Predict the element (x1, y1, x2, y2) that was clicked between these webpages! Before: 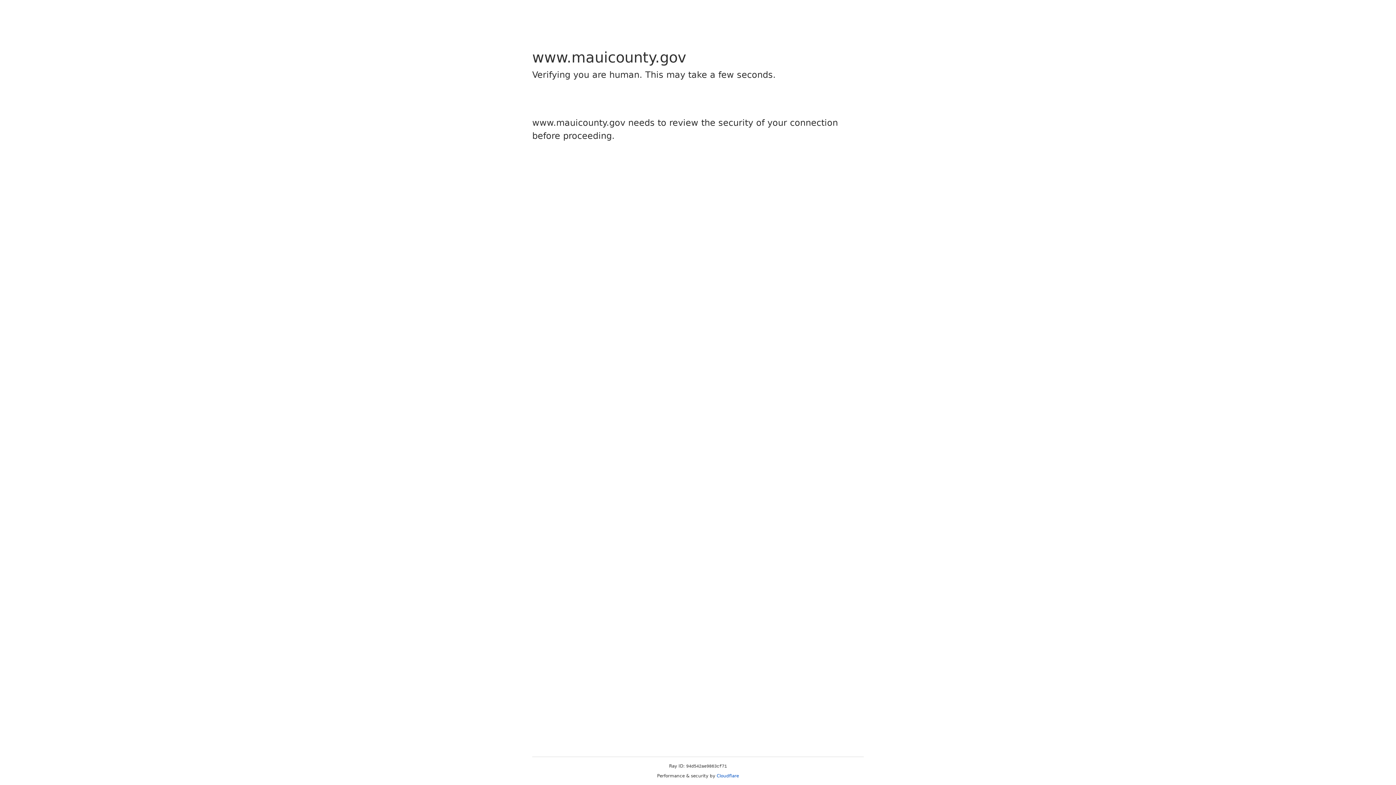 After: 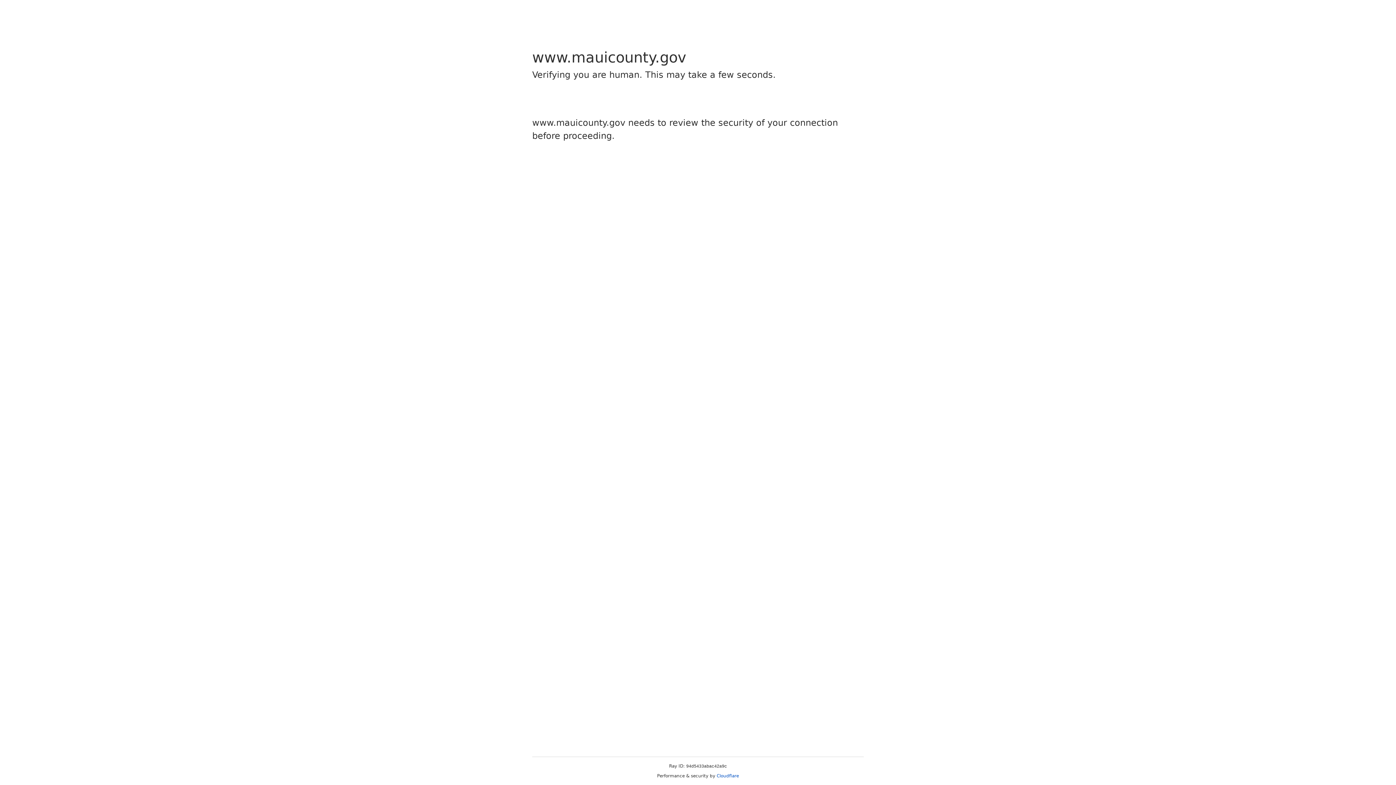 Action: bbox: (716, 773, 739, 778) label: Cloudflare